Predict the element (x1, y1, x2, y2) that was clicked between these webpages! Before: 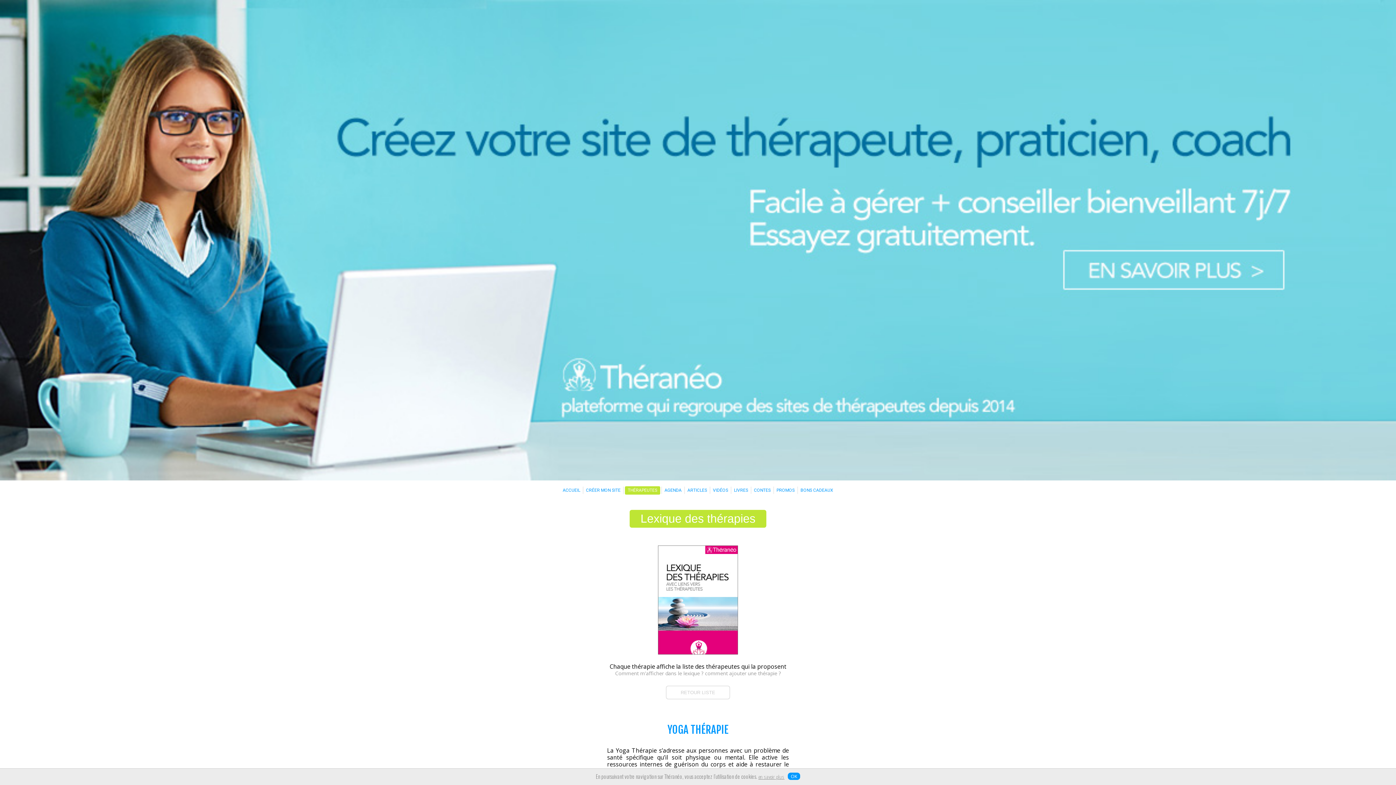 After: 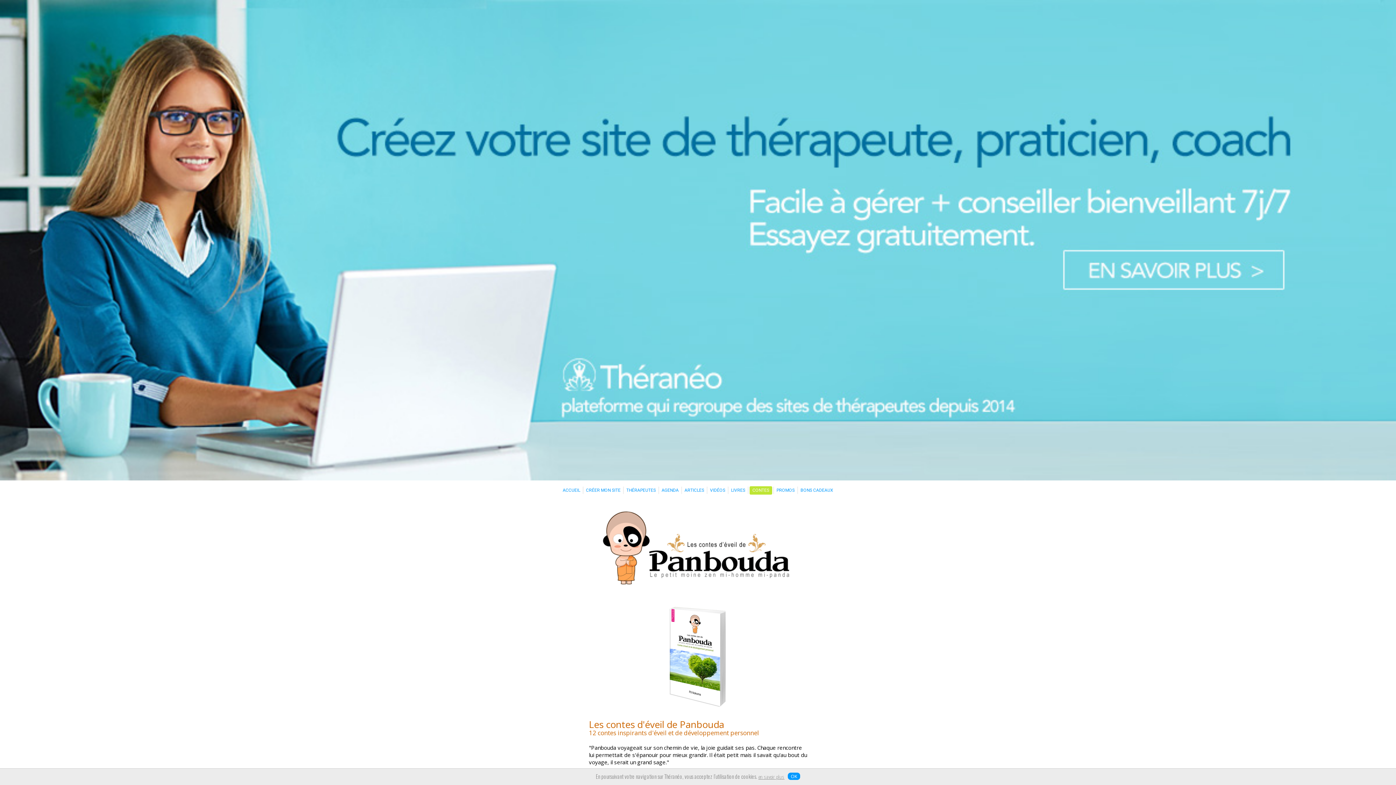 Action: label: CONTES bbox: (752, 486, 772, 494)